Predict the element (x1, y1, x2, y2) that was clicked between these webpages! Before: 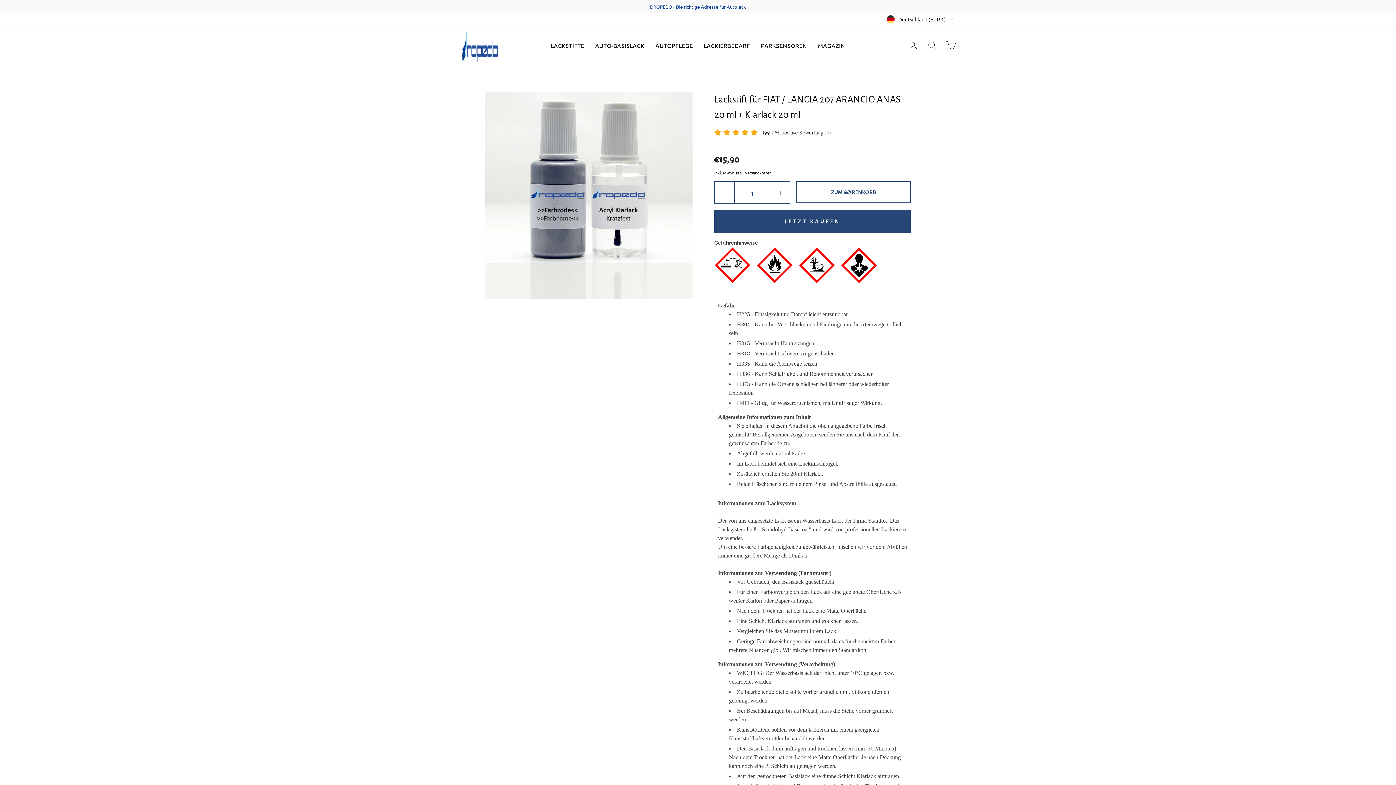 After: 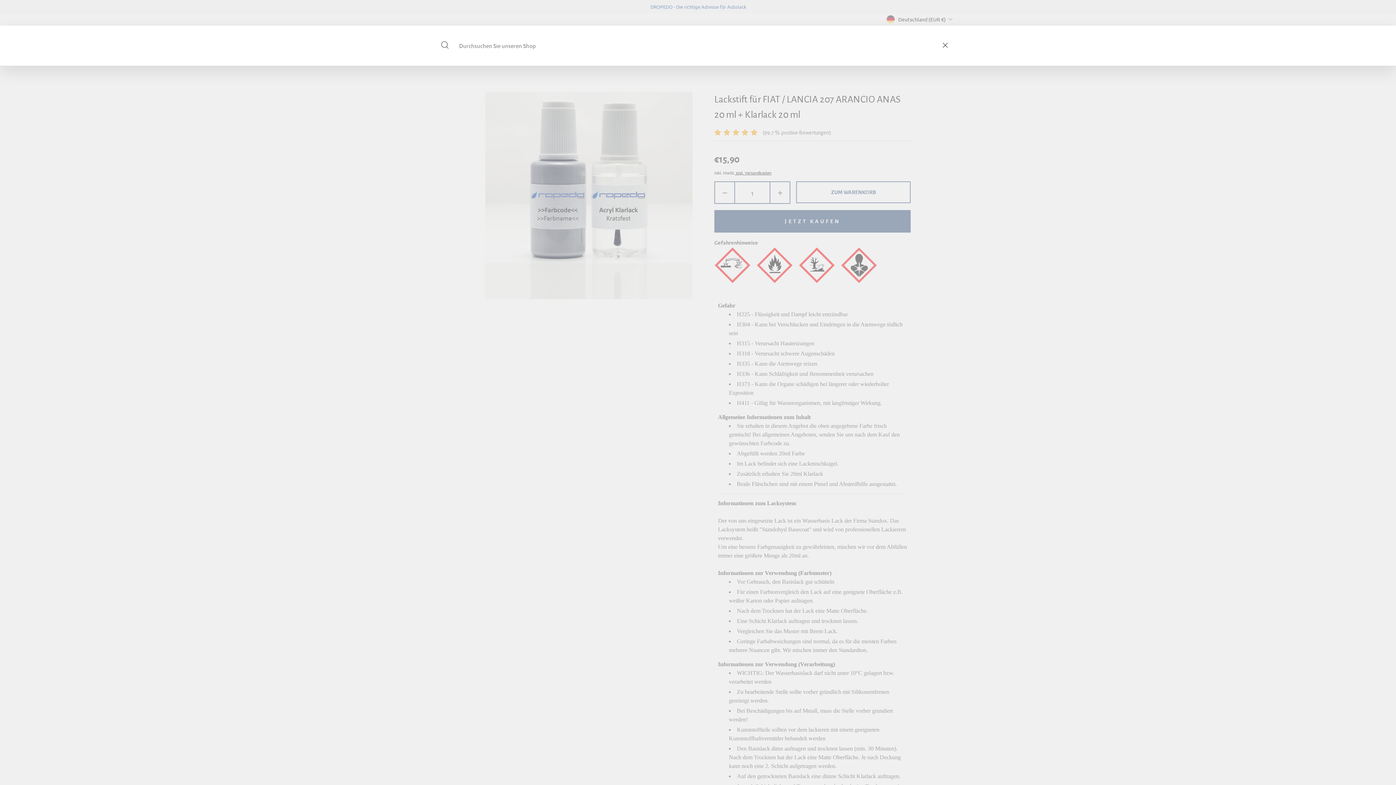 Action: bbox: (922, 37, 941, 53) label: SUCHE